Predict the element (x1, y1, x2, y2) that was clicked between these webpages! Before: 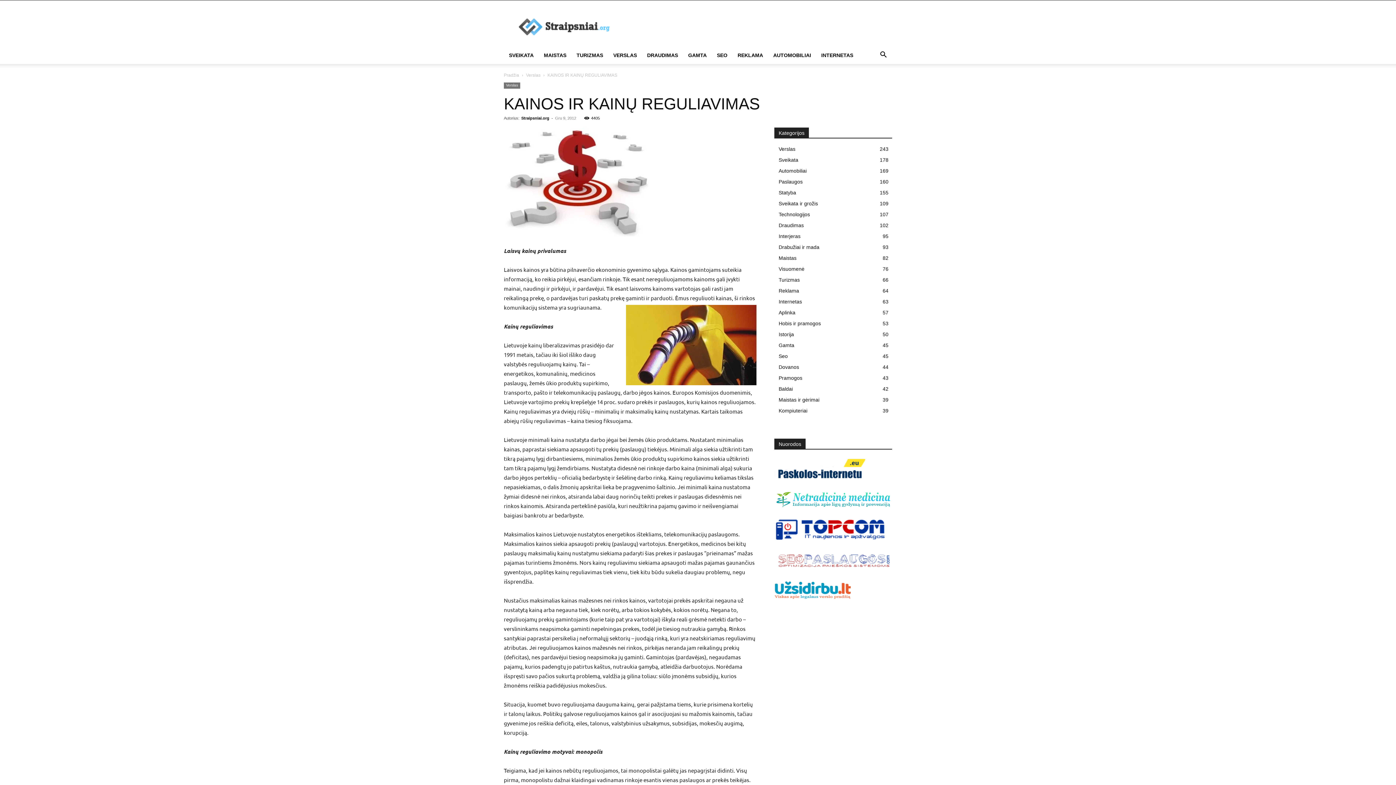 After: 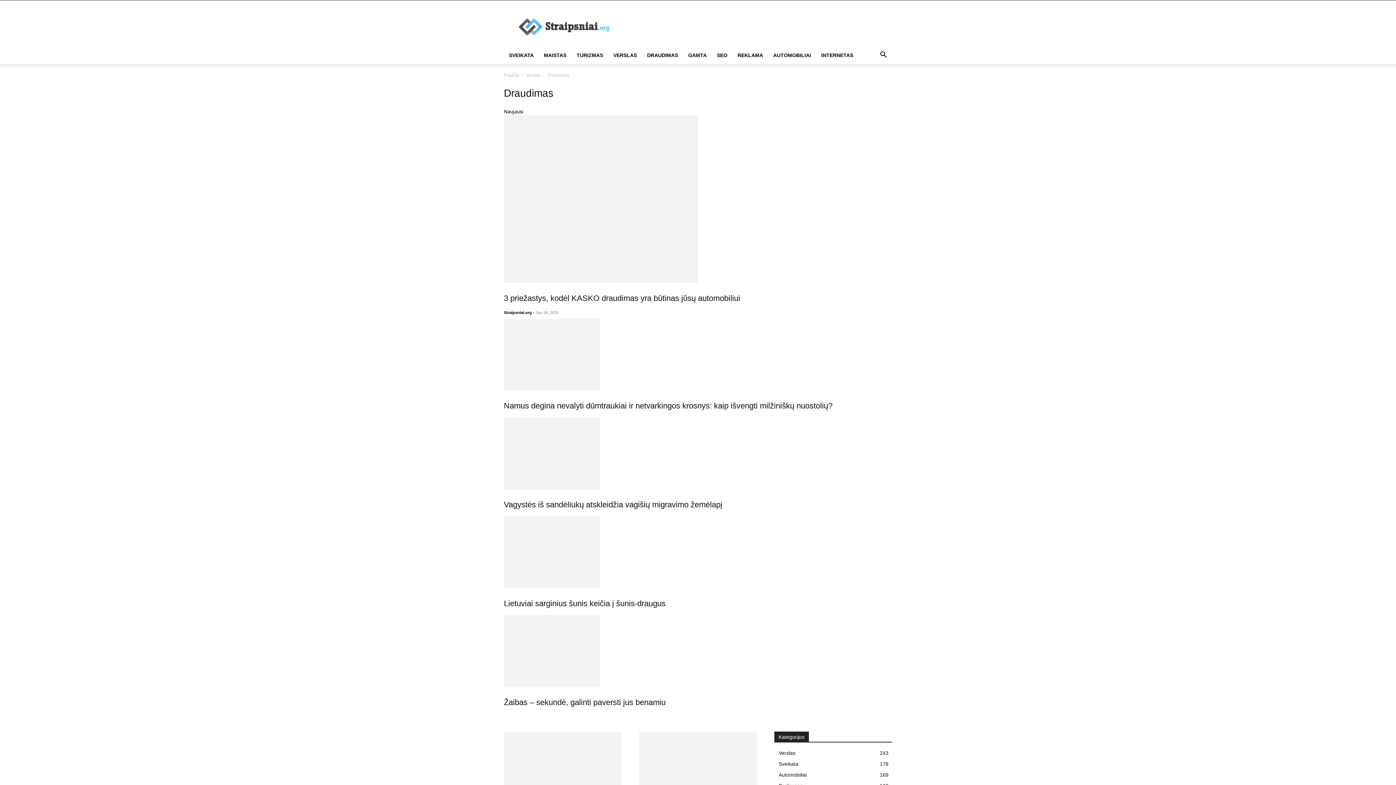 Action: bbox: (778, 222, 804, 228) label: Draudimas
102